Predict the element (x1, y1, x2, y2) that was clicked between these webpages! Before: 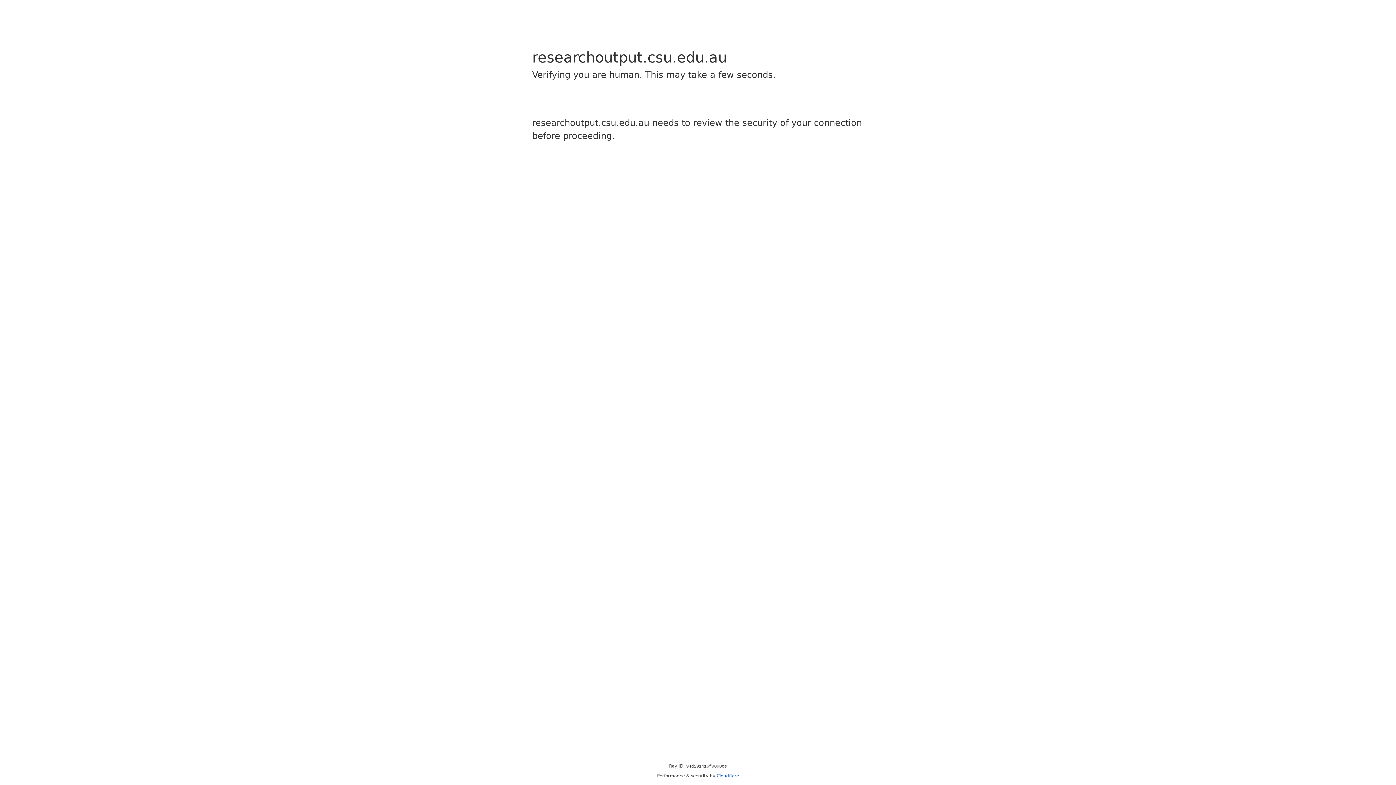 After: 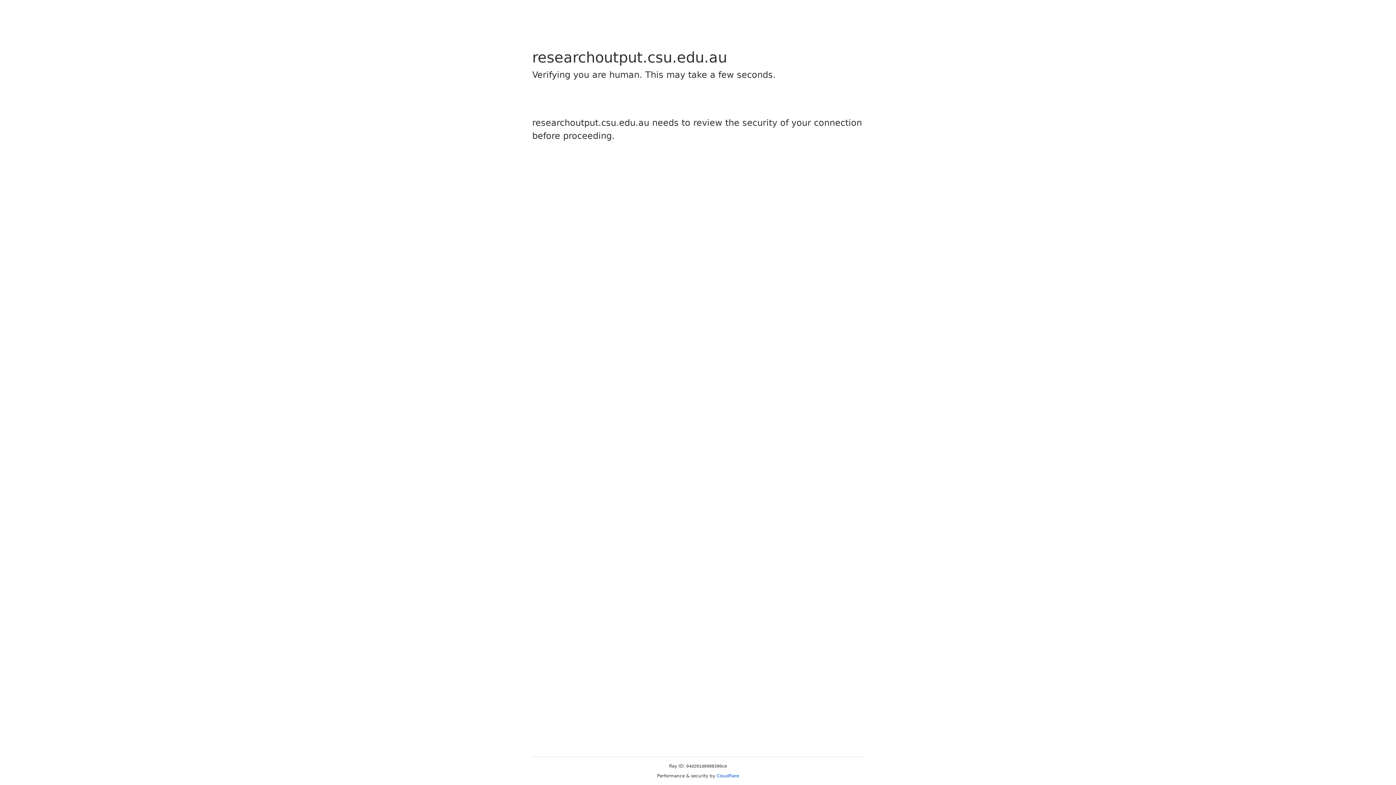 Action: bbox: (716, 773, 739, 778) label: Cloudflare